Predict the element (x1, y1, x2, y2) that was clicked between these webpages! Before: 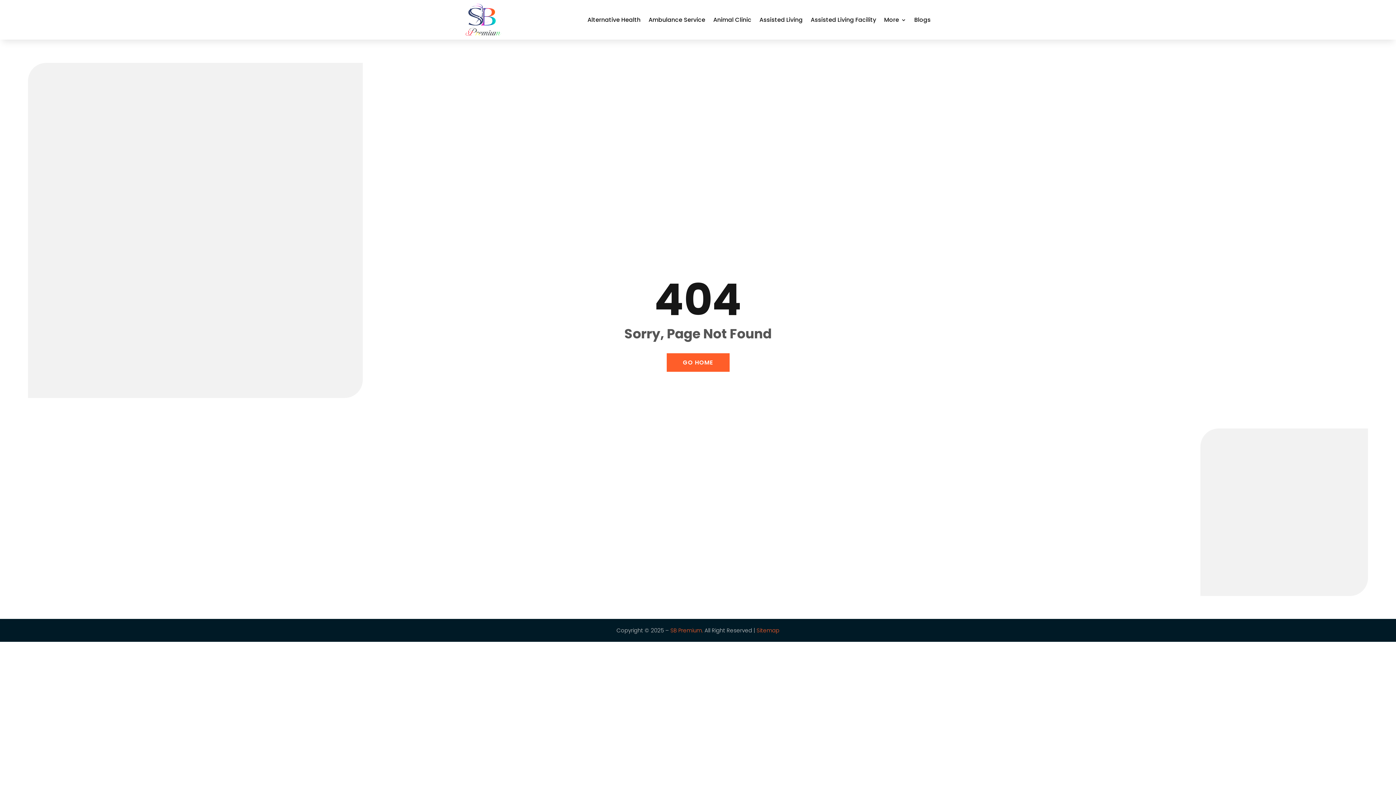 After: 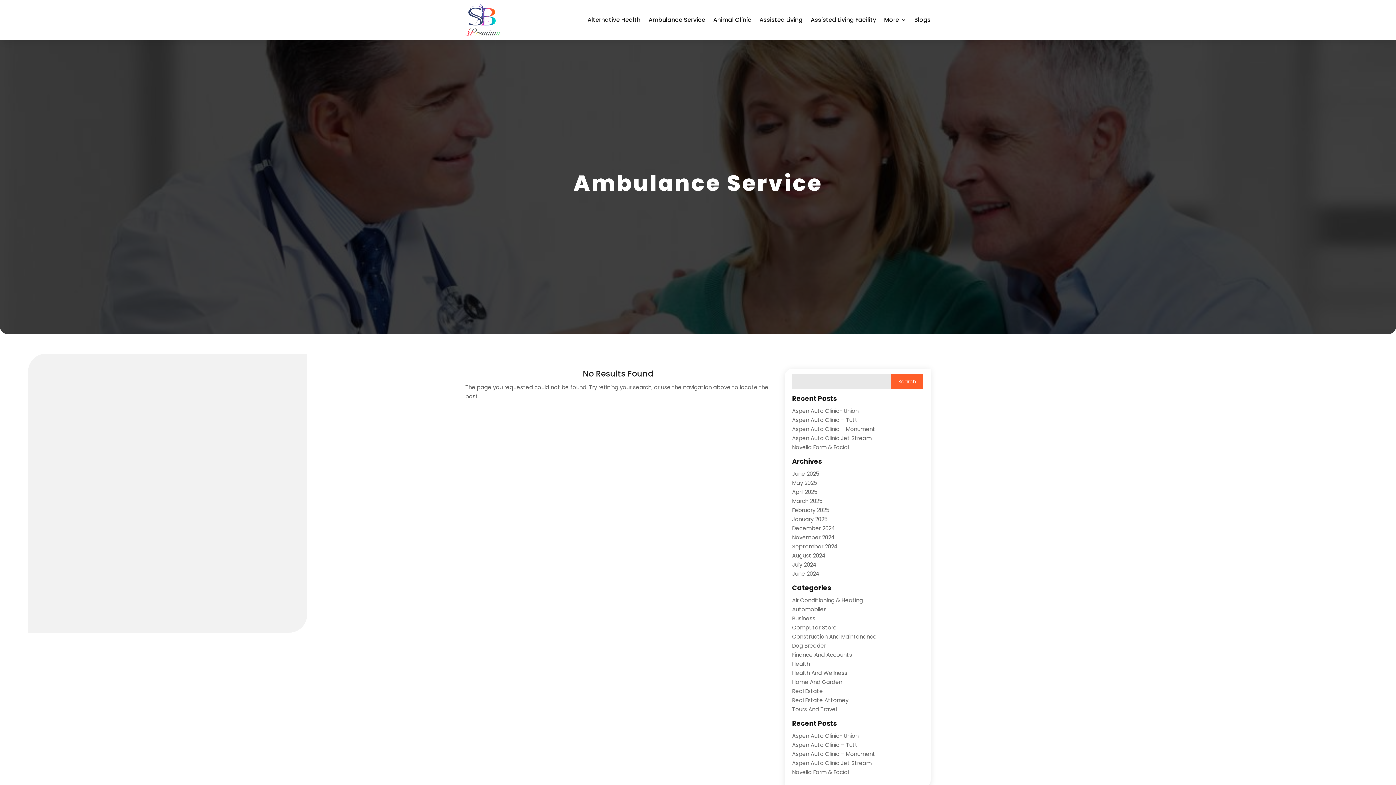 Action: label: Ambulance Service bbox: (648, 3, 705, 36)